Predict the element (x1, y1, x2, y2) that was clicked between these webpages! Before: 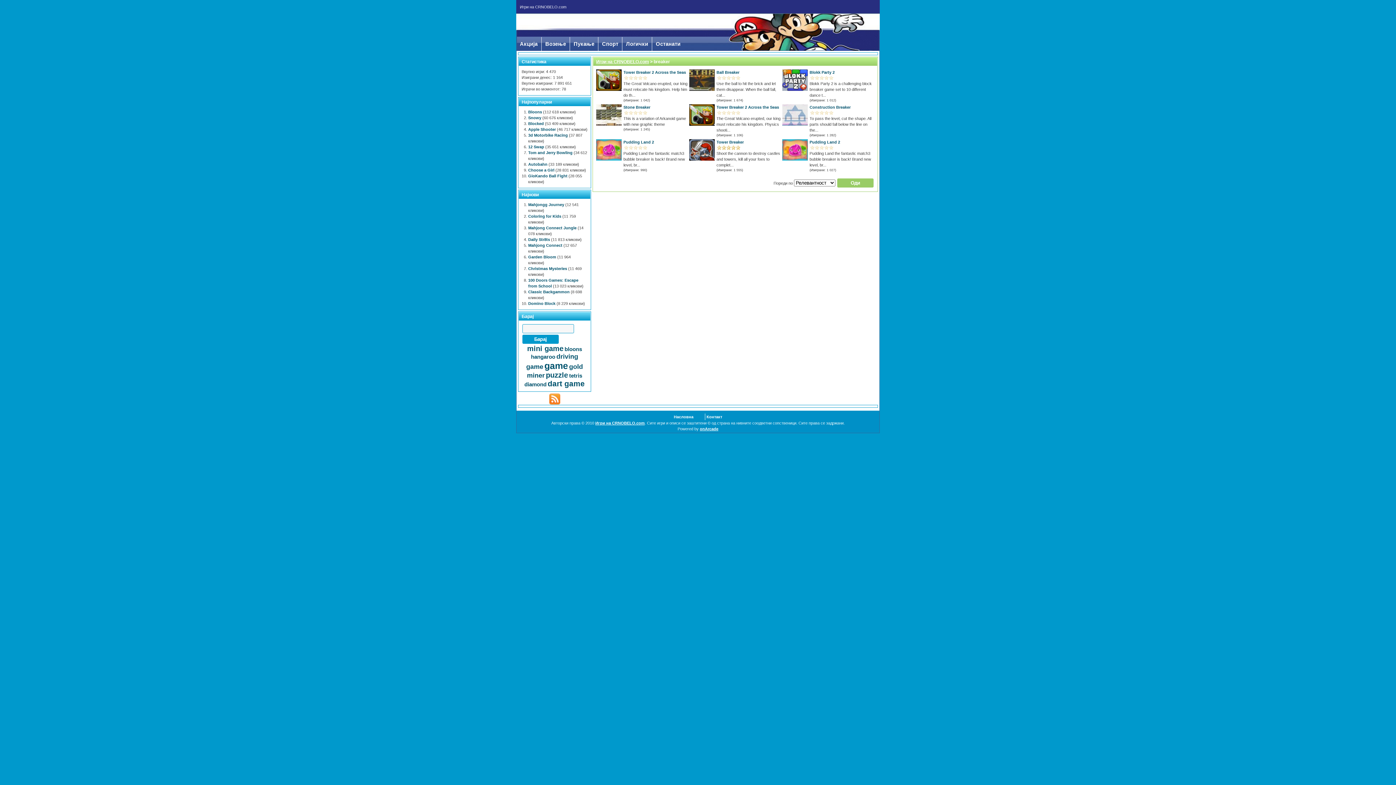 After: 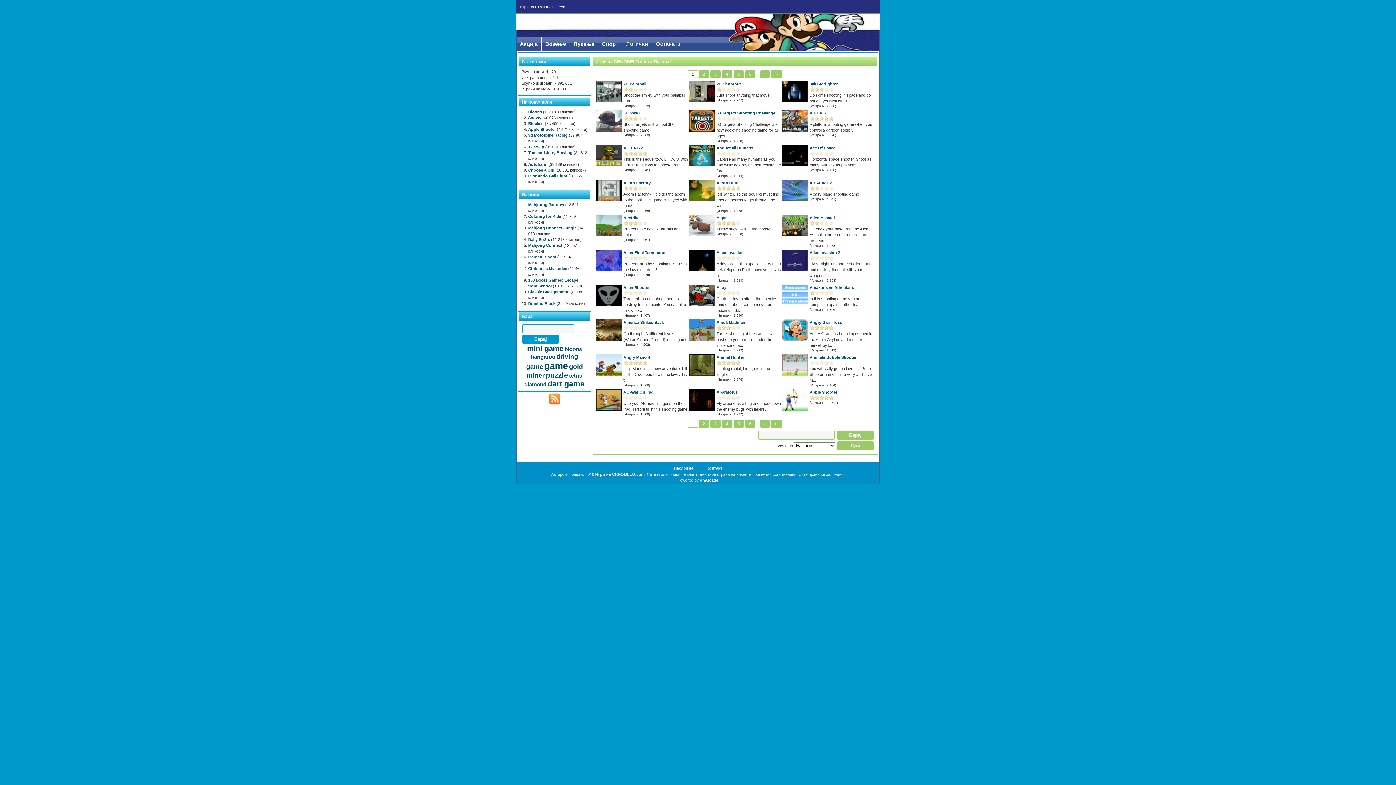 Action: bbox: (570, 37, 598, 50) label: Пукање